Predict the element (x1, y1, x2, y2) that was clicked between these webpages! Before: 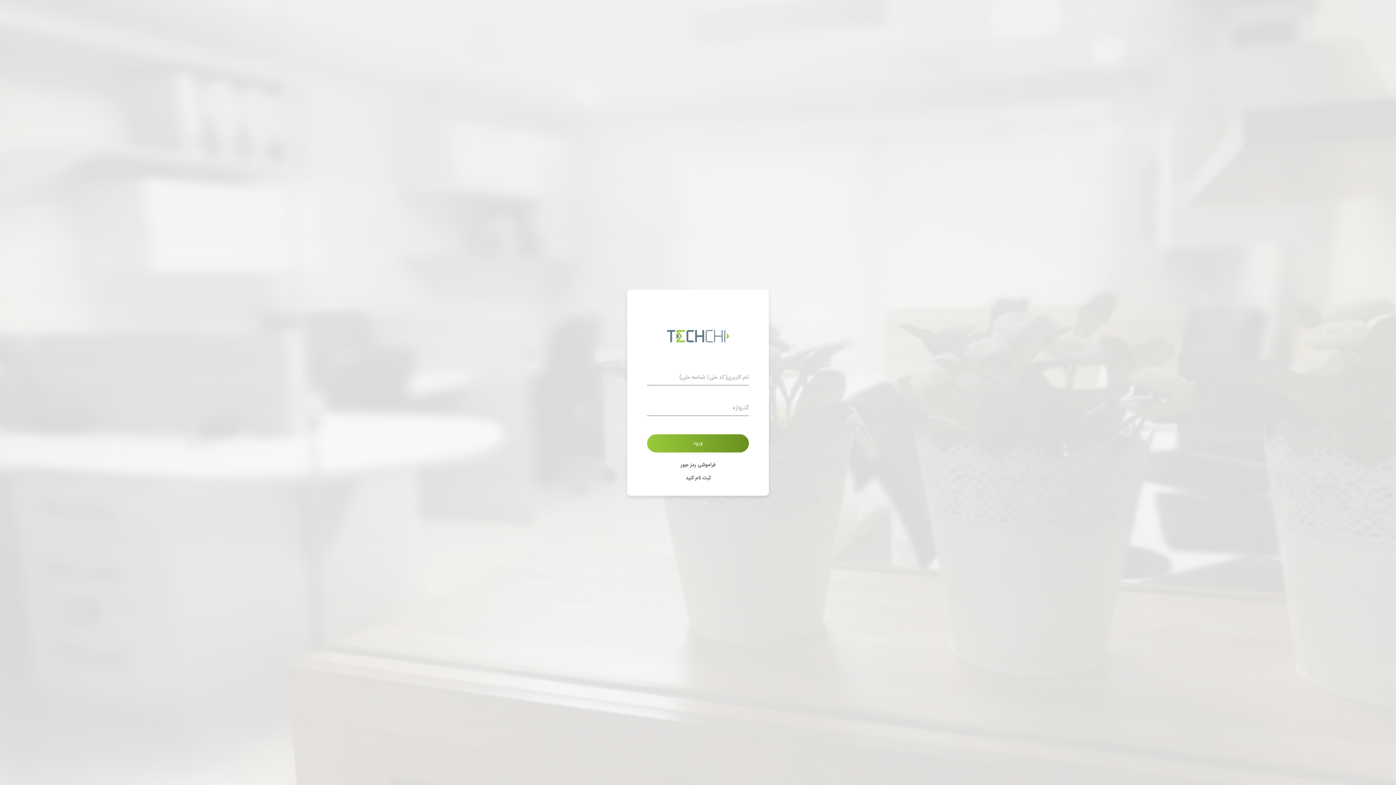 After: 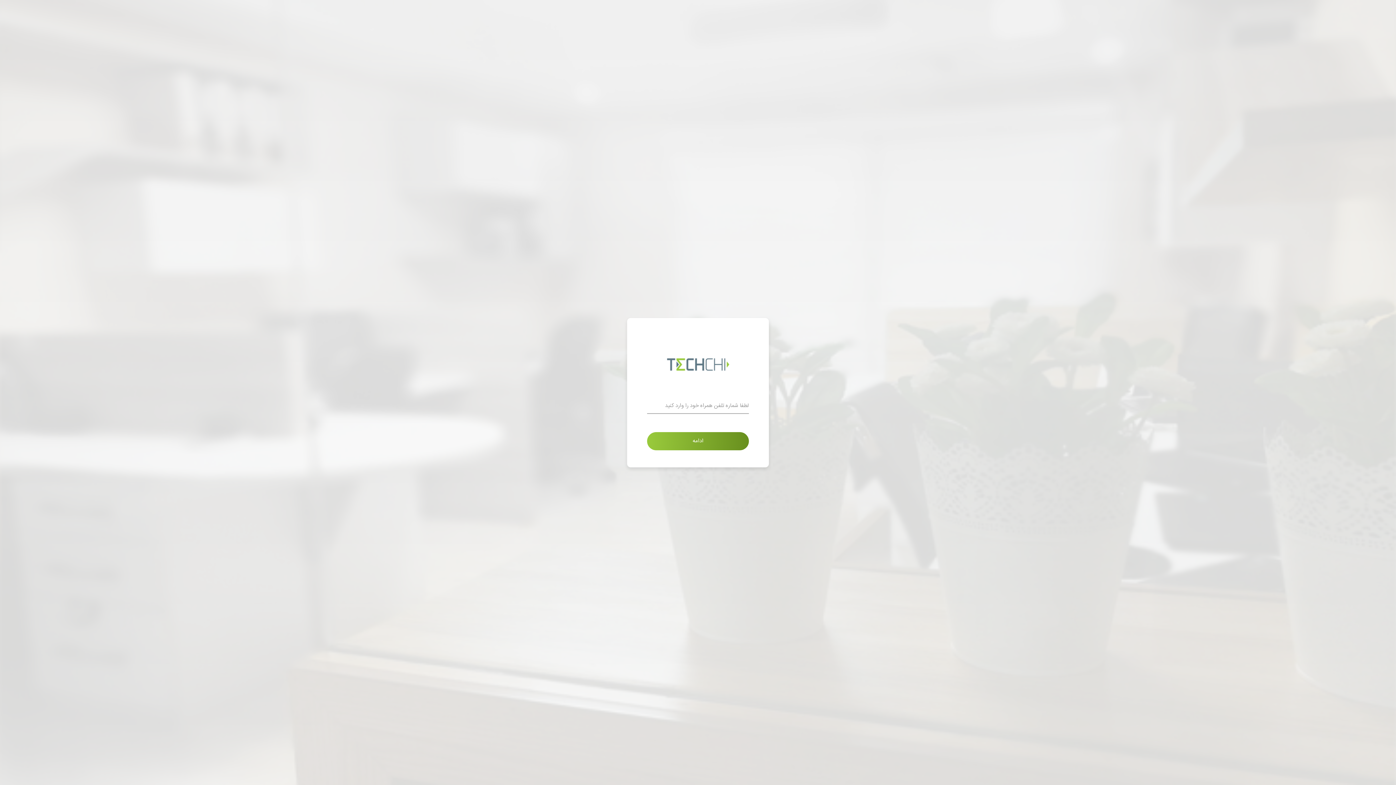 Action: label: فراموشی رمز عبور bbox: (680, 460, 715, 469)